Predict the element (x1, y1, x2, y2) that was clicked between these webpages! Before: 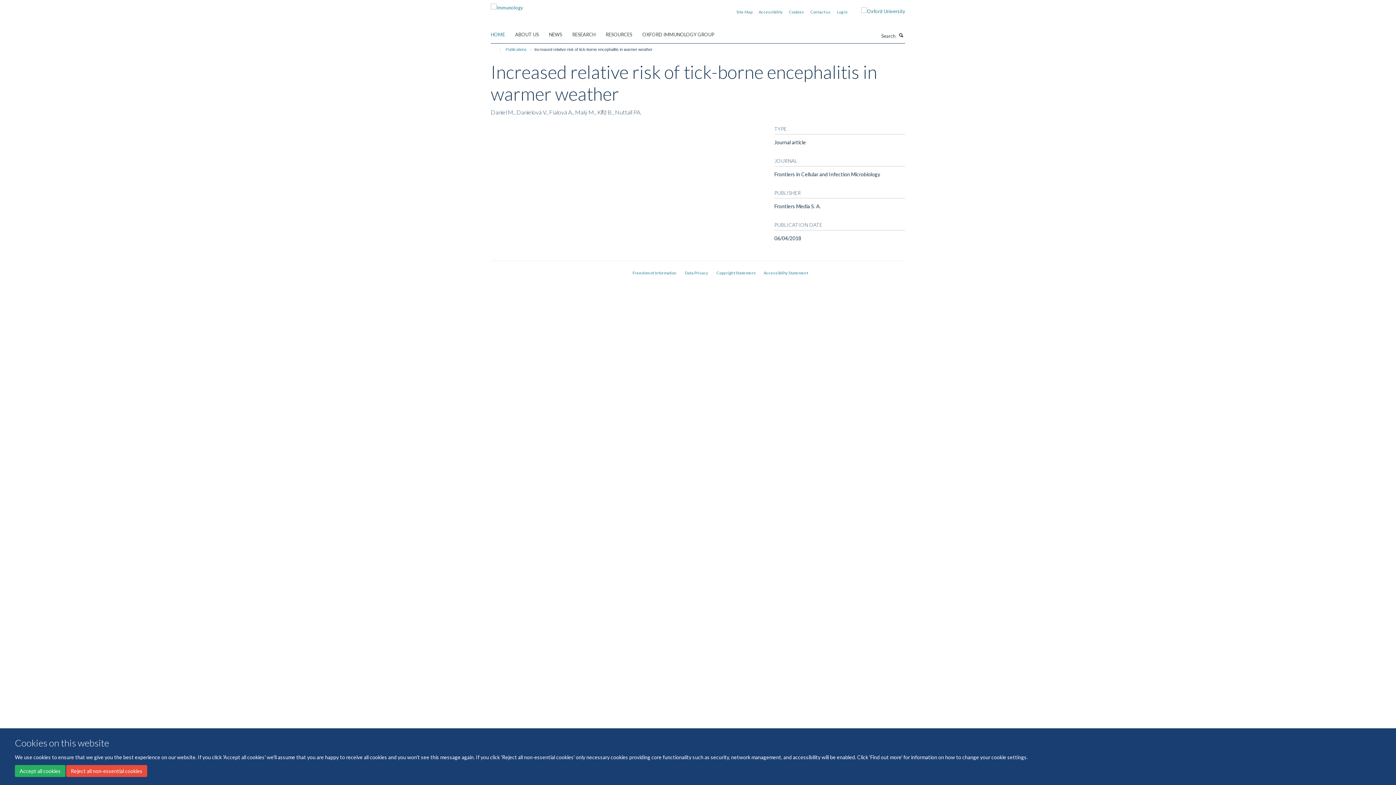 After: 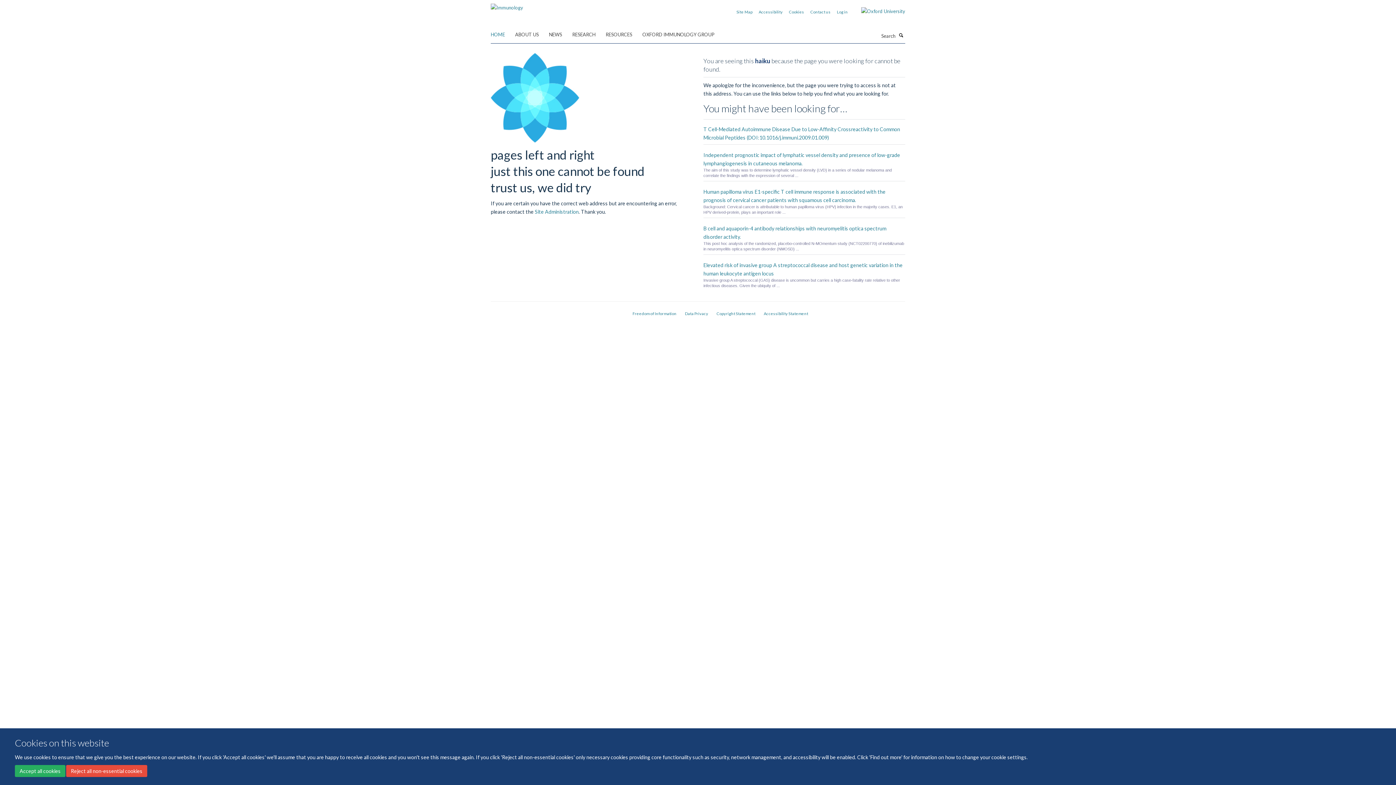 Action: bbox: (789, 9, 804, 14) label: Cookies